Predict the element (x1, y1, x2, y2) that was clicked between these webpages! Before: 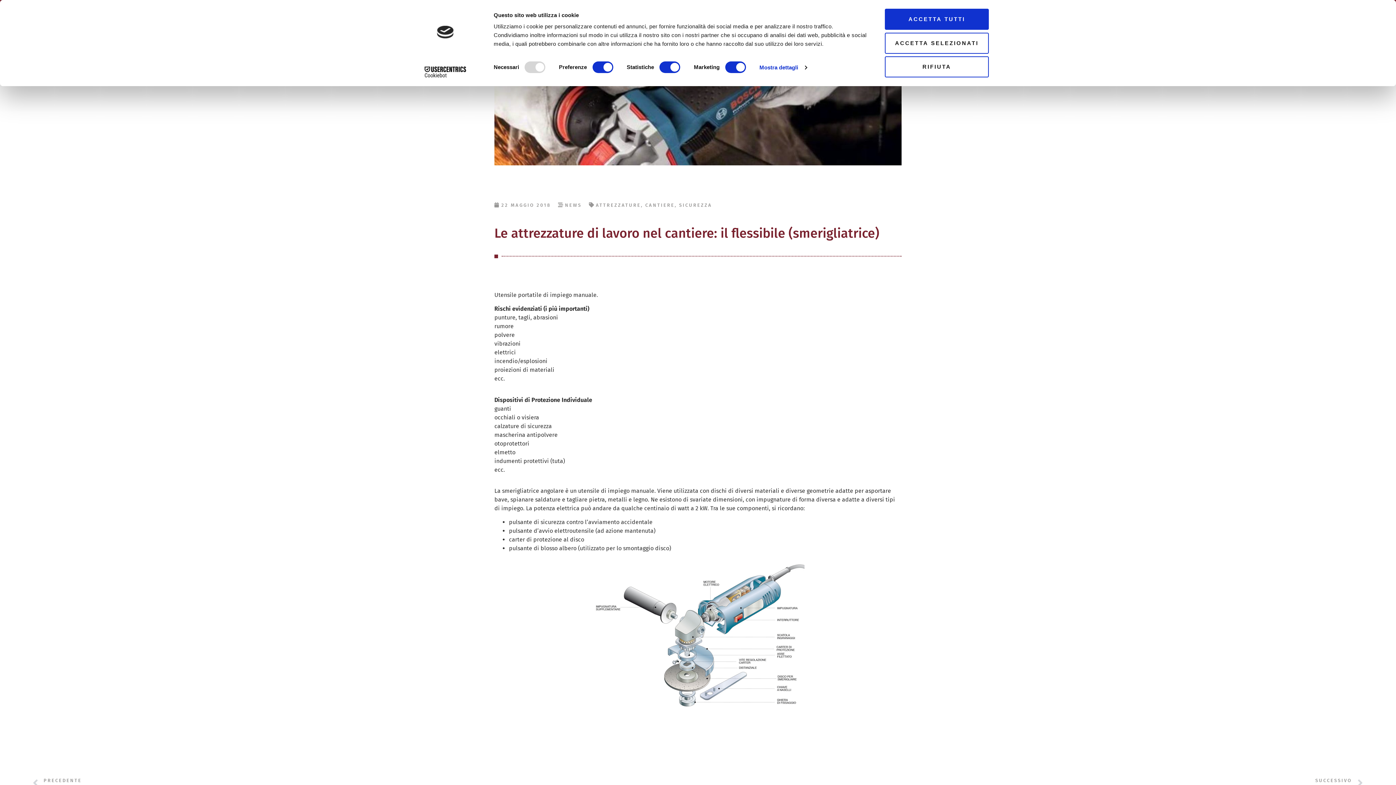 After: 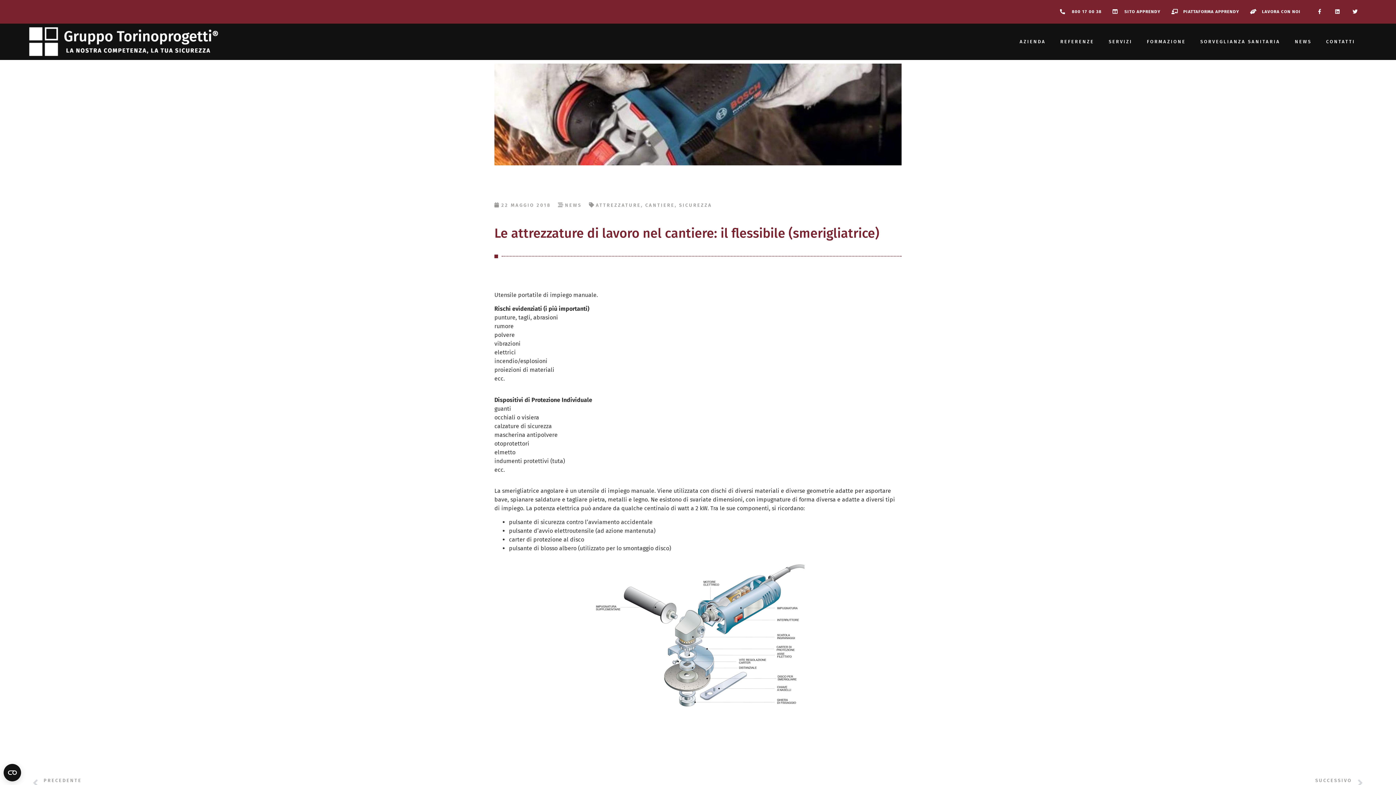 Action: label: ACCETTA TUTTI bbox: (885, 8, 989, 29)